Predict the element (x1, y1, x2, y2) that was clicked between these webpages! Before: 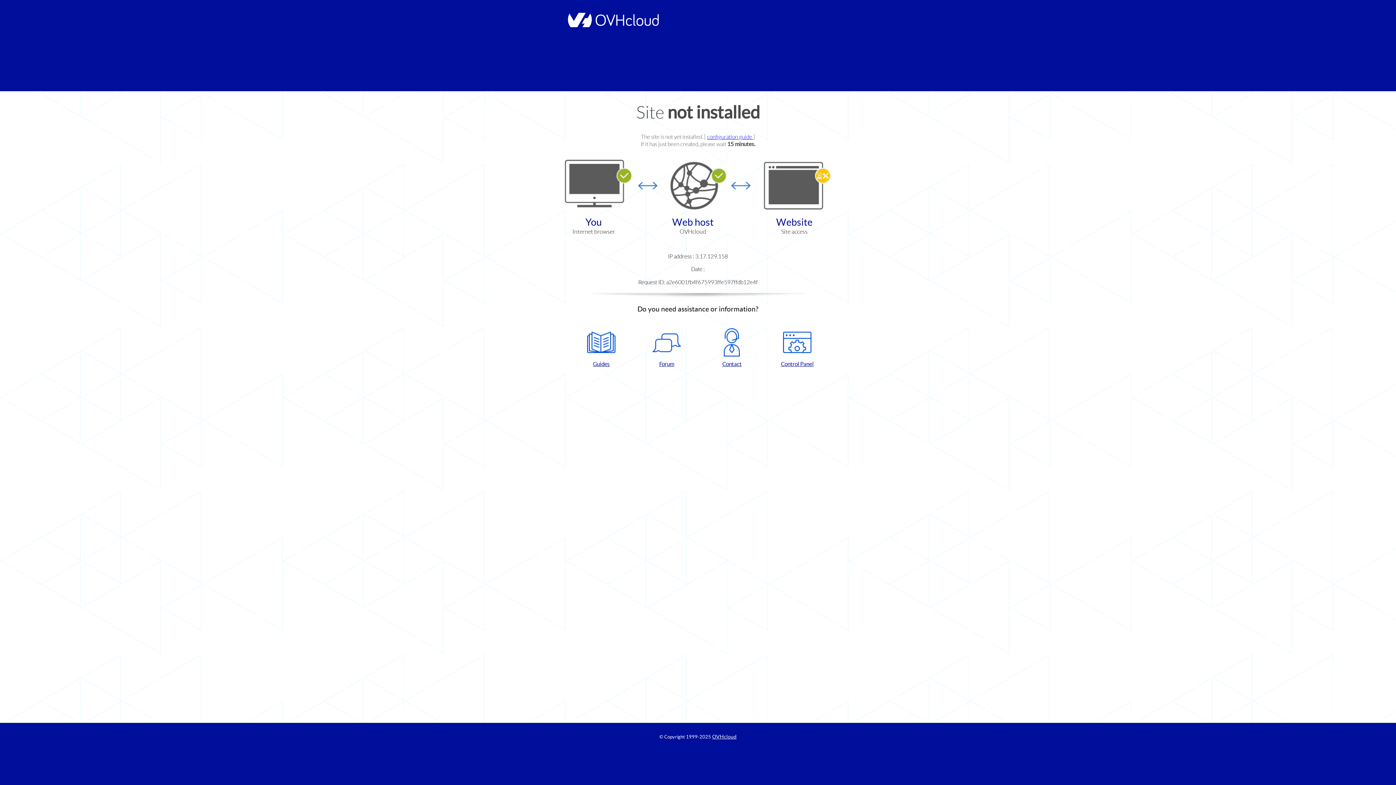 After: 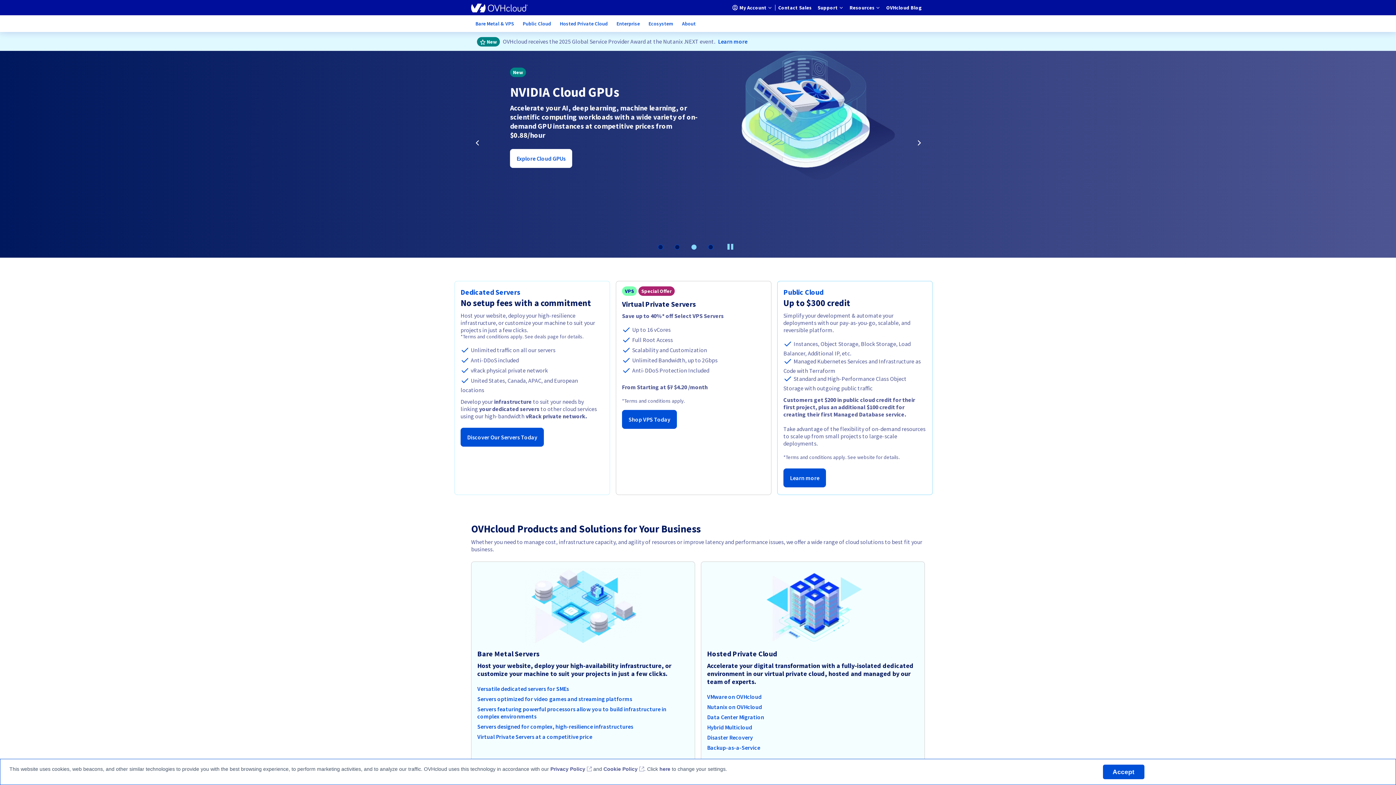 Action: bbox: (564, 22, 658, 28)